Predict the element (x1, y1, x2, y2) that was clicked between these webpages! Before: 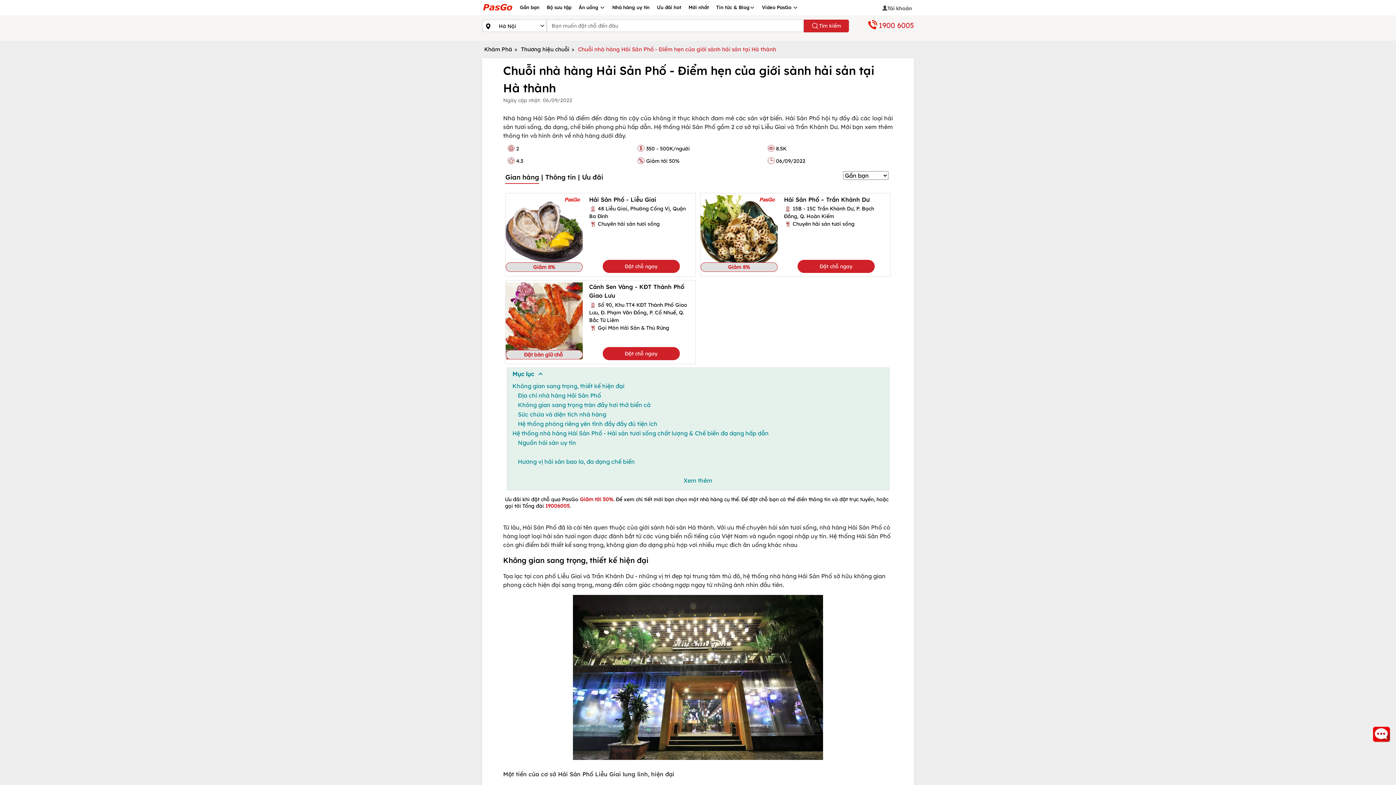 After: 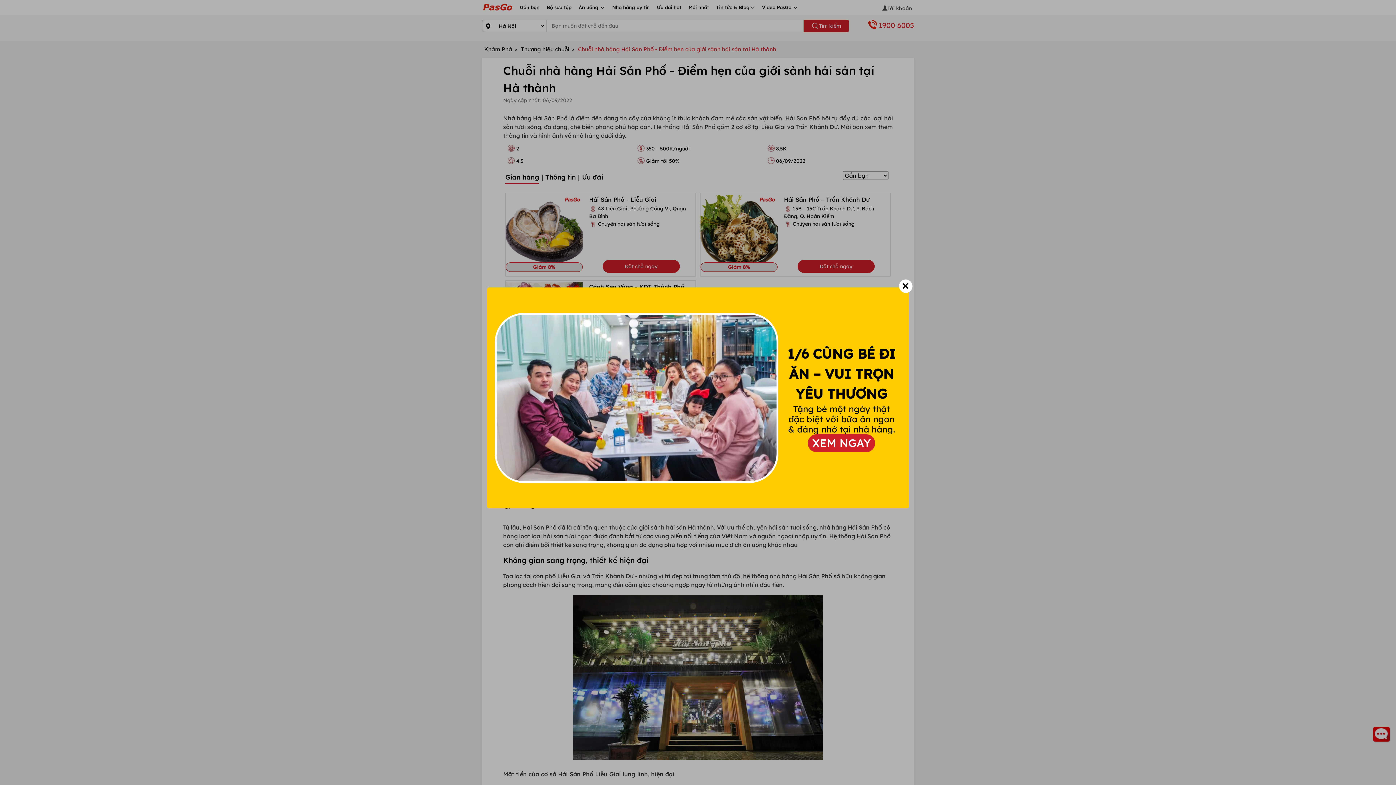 Action: label: Đặt chỗ ngay bbox: (797, 259, 874, 273)